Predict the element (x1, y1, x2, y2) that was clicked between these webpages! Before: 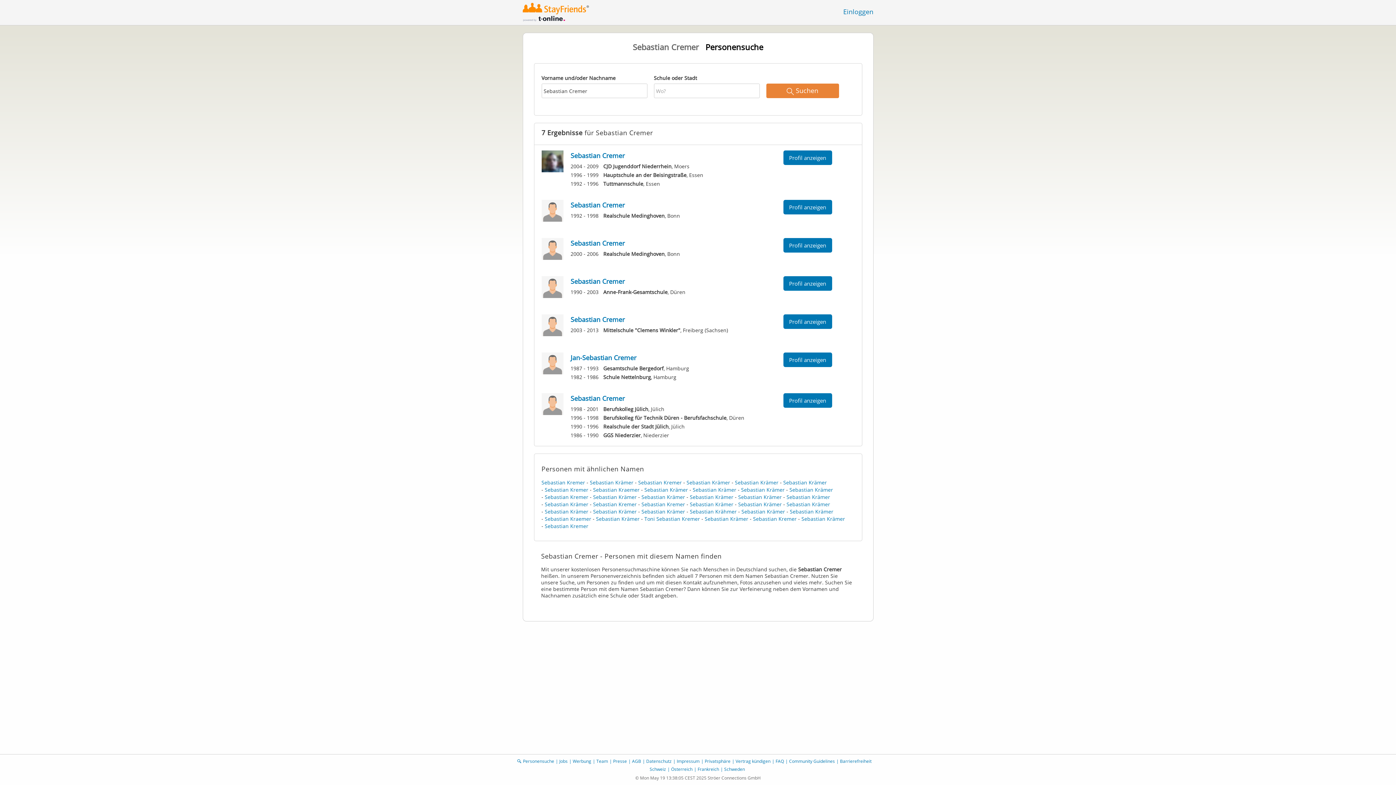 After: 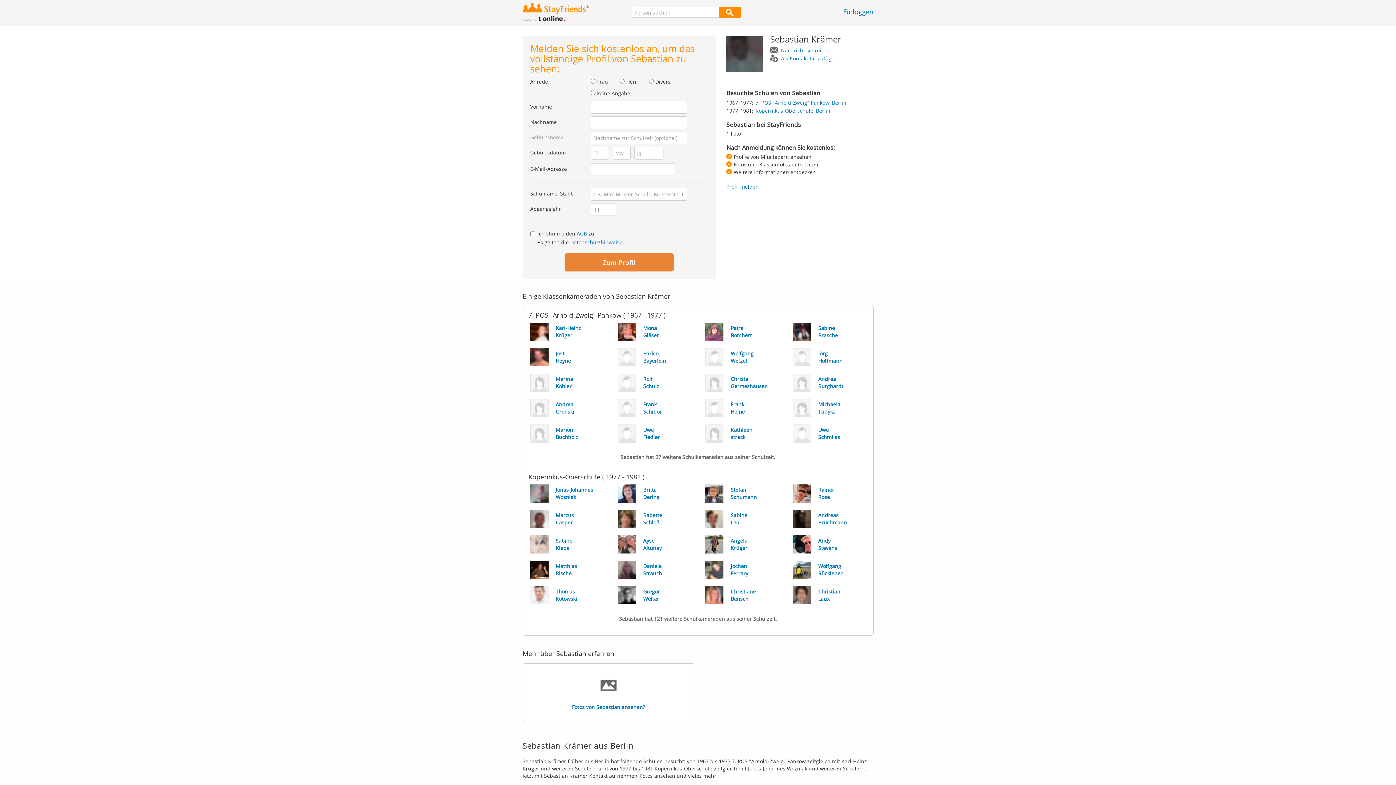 Action: label: Sebastian Krämer bbox: (735, 479, 778, 486)